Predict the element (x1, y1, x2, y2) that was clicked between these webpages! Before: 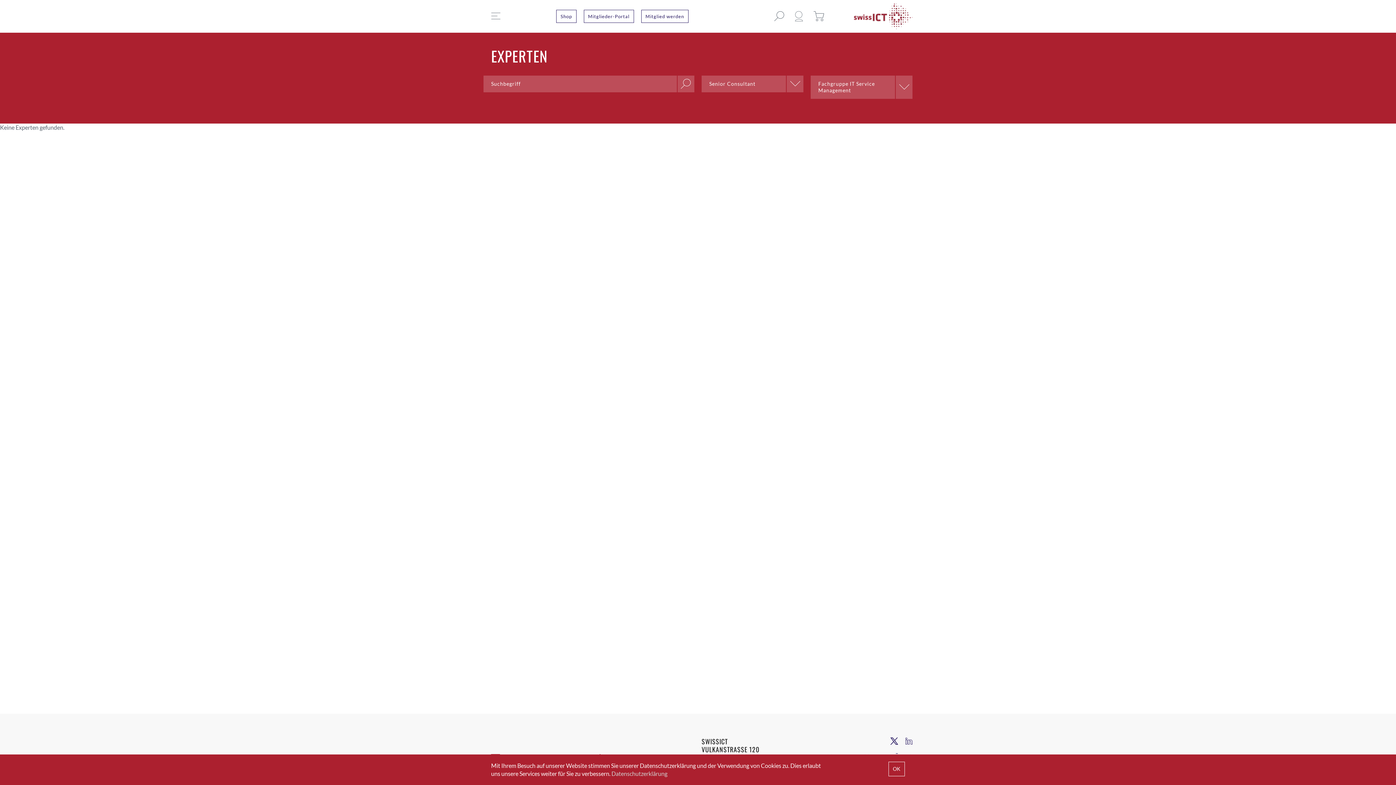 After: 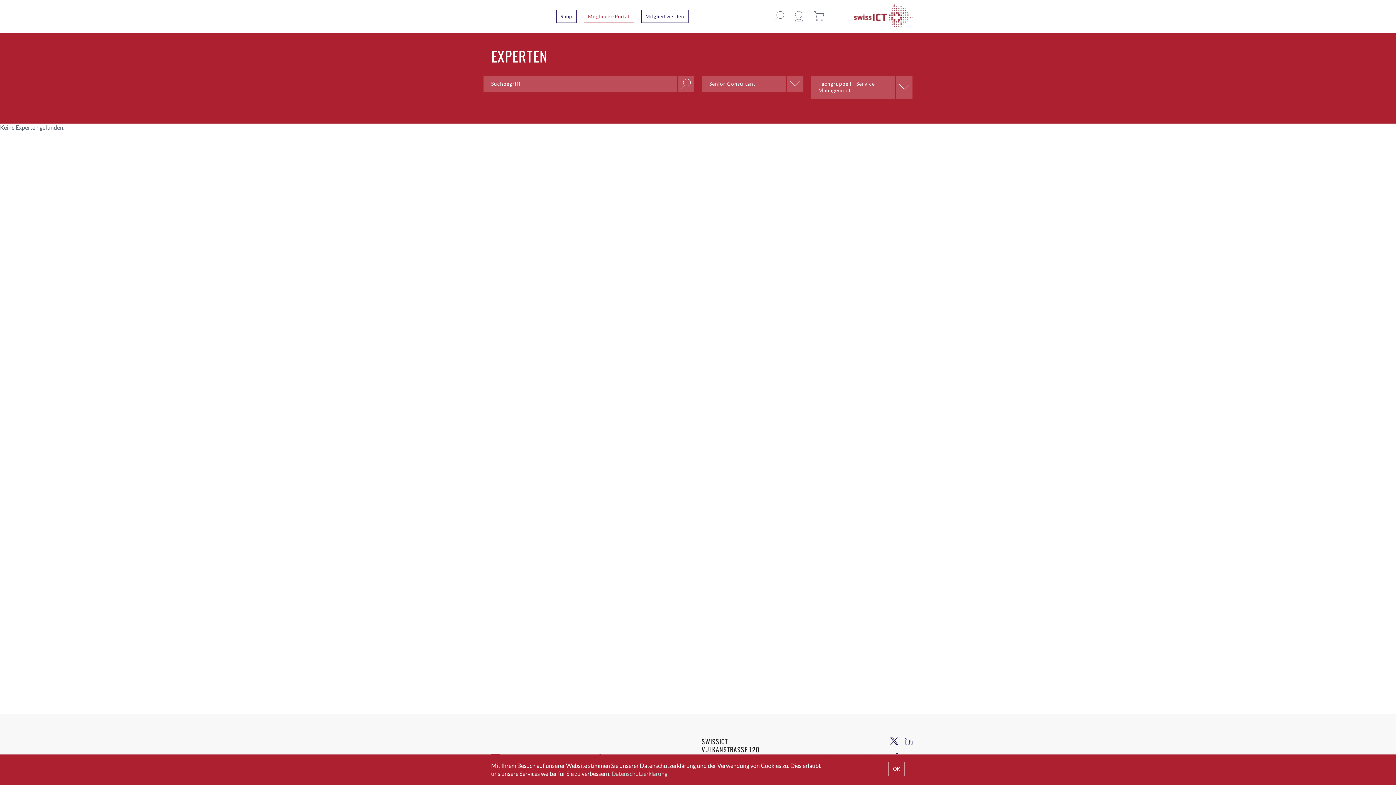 Action: label: Mitglieder-Portal bbox: (583, 9, 634, 22)